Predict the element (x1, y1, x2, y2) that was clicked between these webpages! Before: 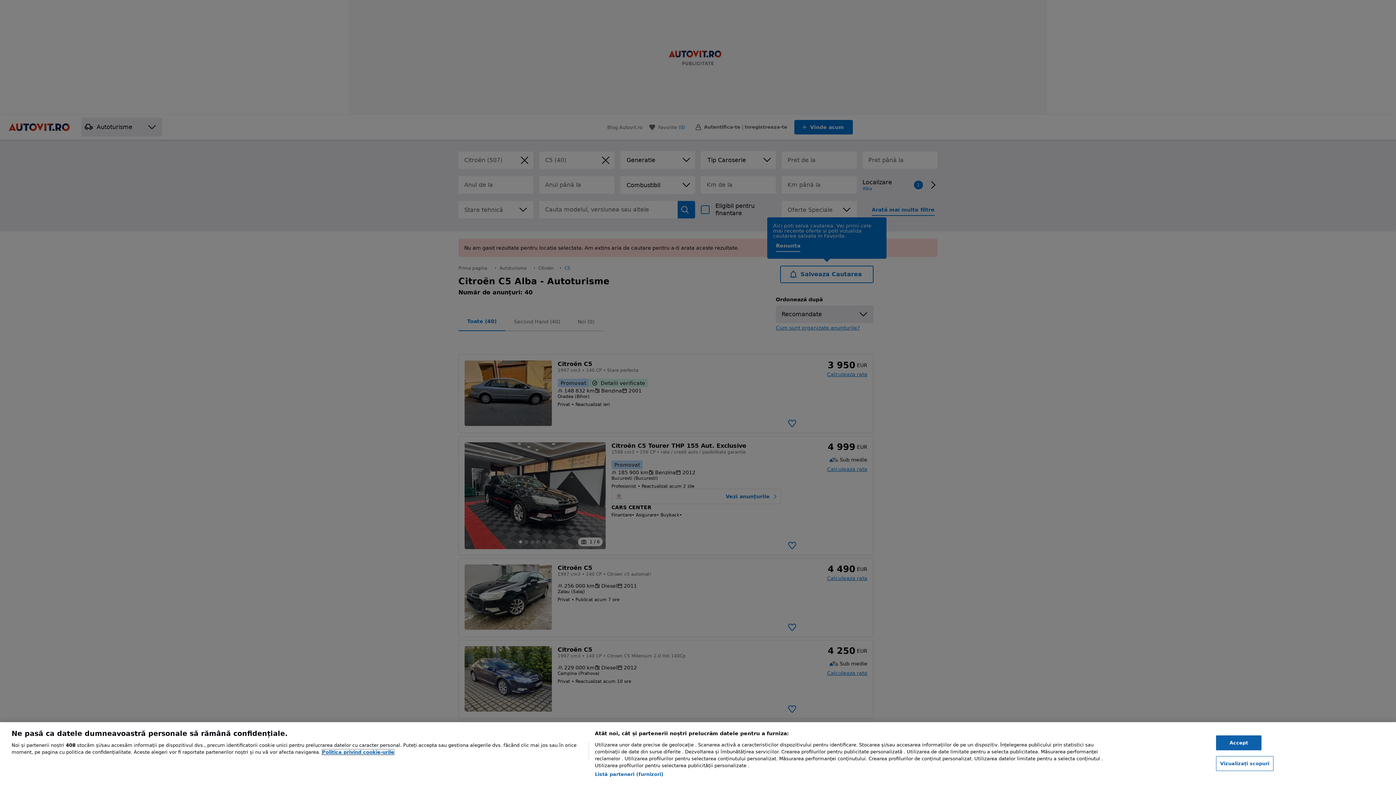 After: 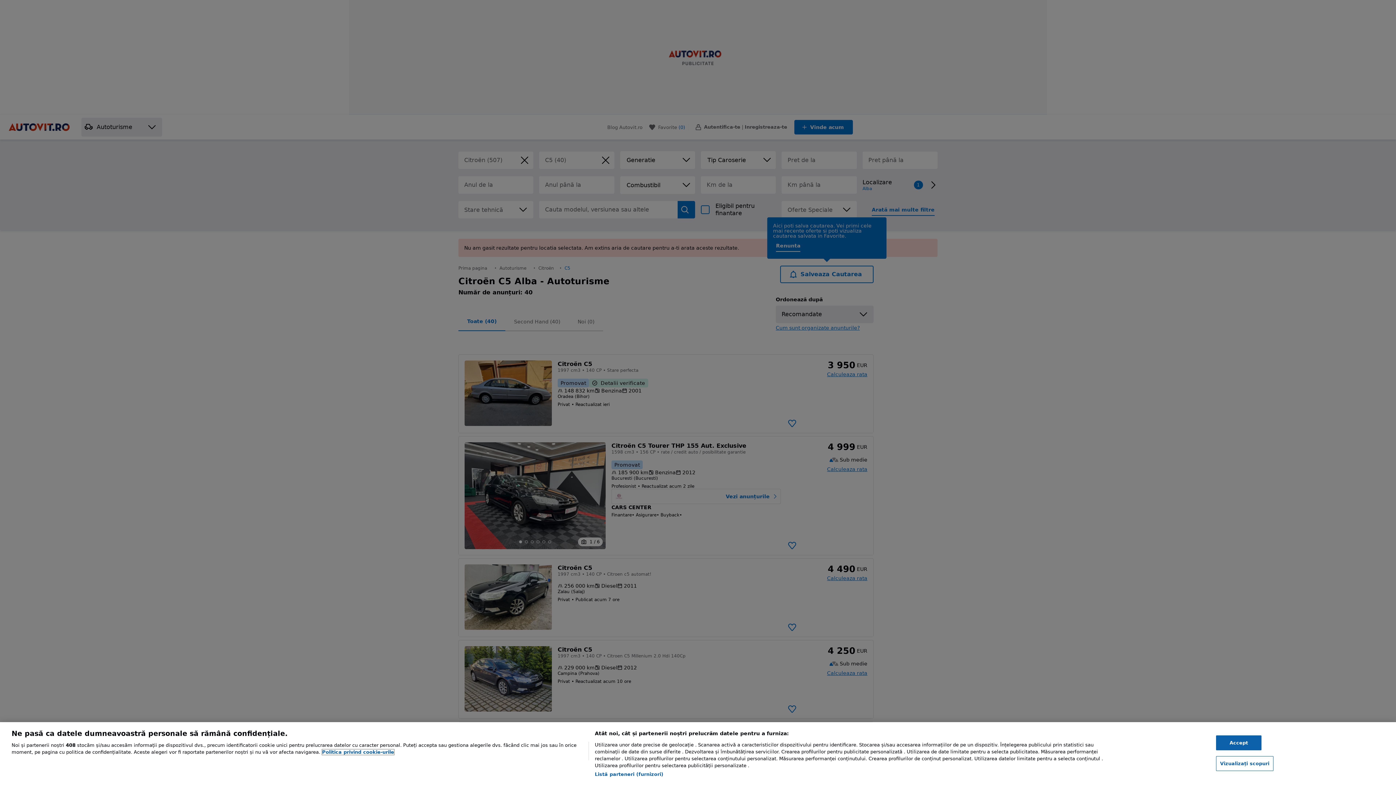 Action: label: Mai multe informații despre confidențialitatea datelor dvs., se deschide într-o fereastră nouă bbox: (322, 749, 394, 755)